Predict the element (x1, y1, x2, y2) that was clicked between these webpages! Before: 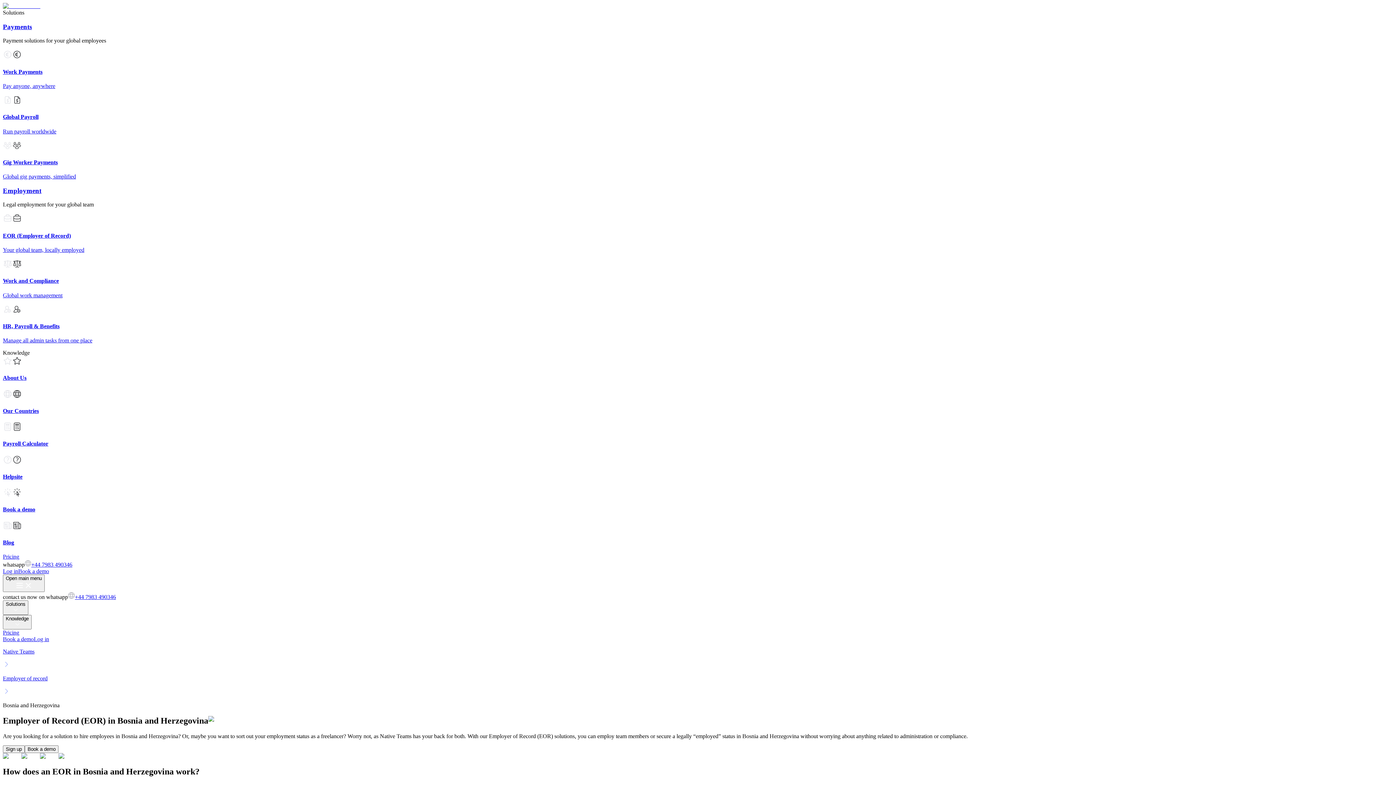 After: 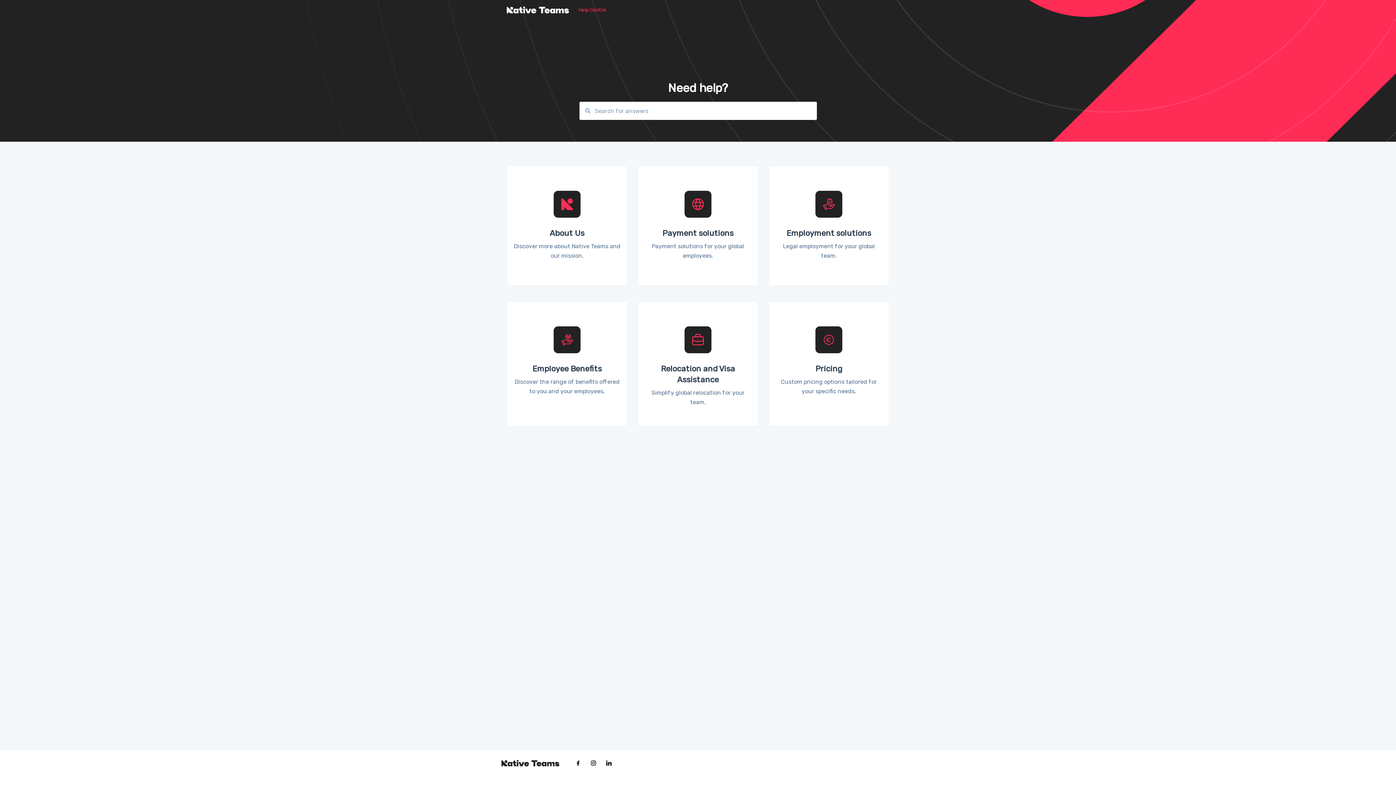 Action: label: Helpsite bbox: (2, 455, 1393, 480)